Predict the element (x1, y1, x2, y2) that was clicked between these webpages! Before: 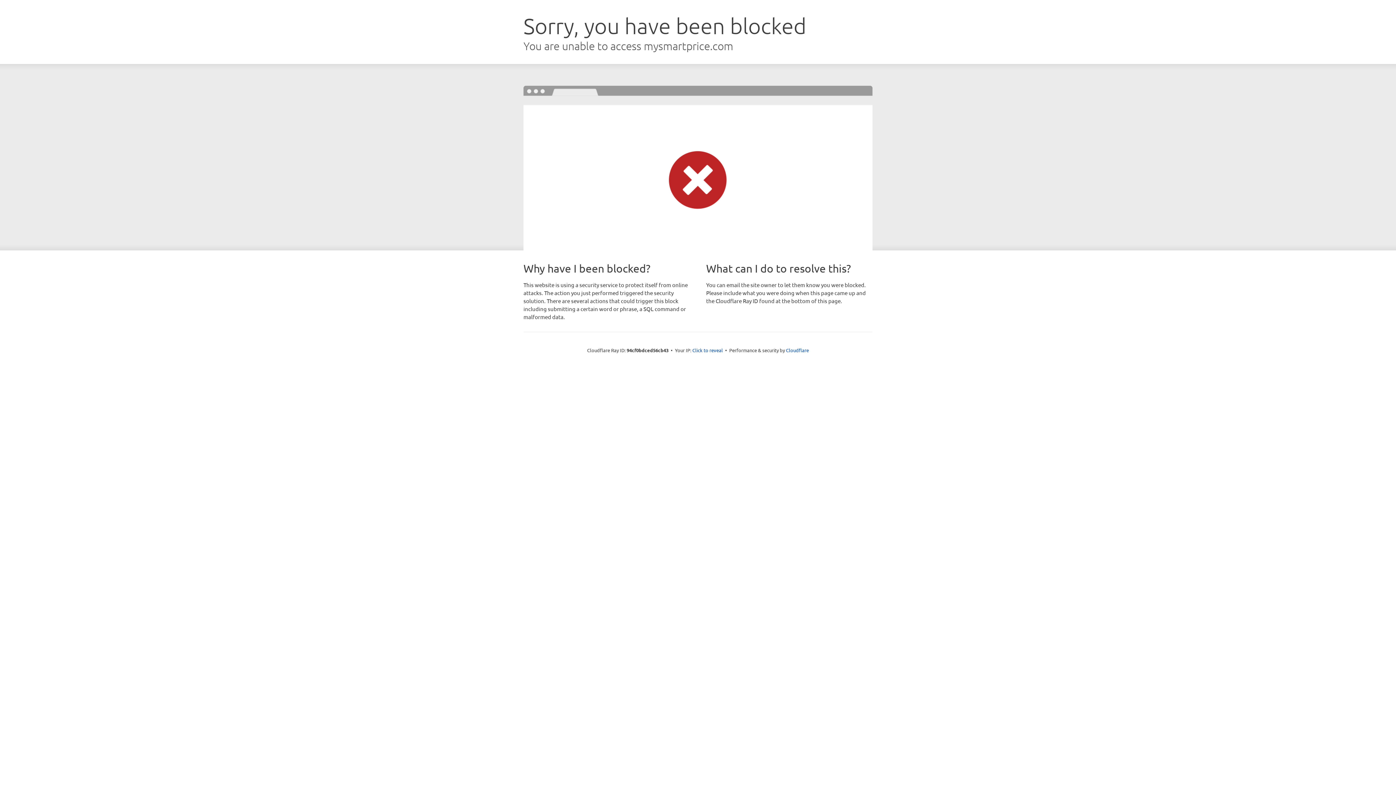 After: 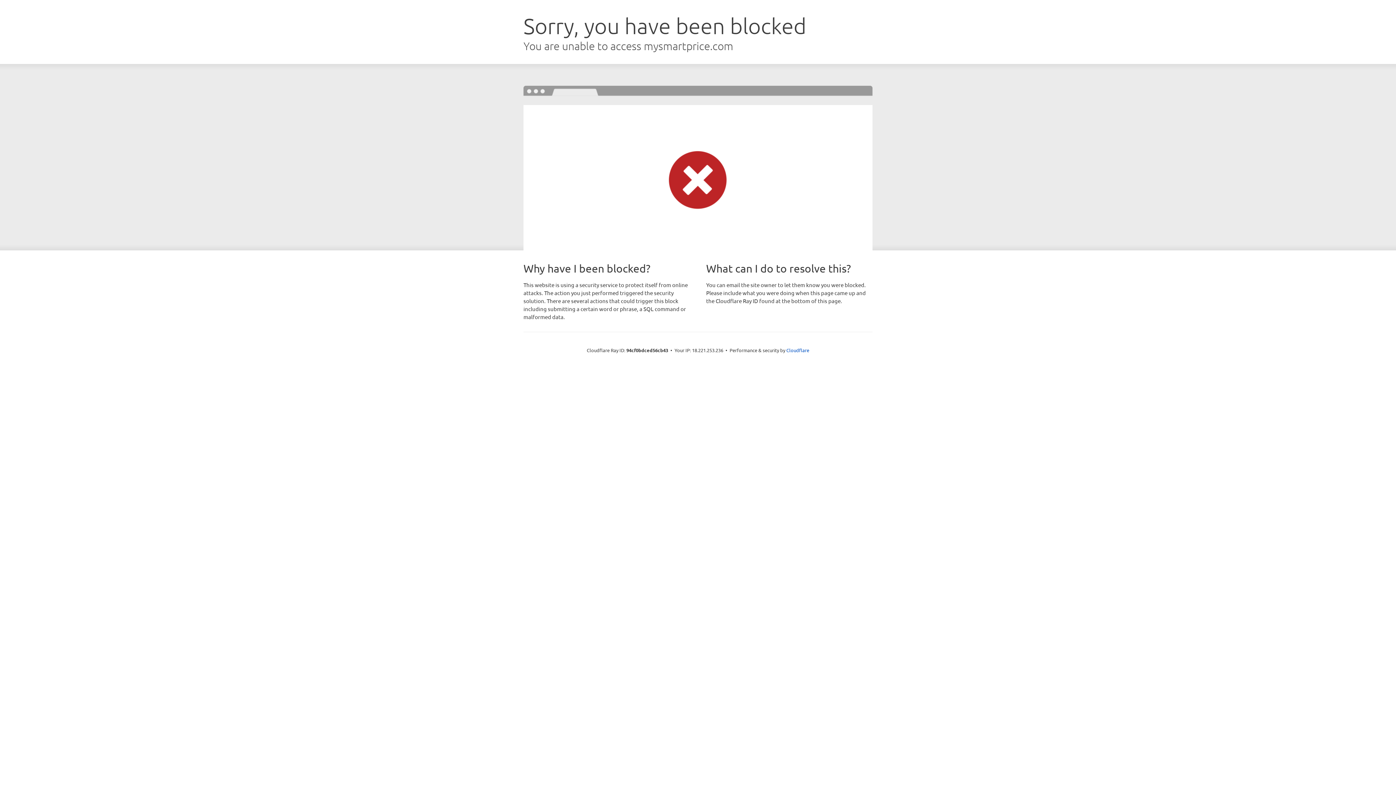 Action: label: Click to reveal bbox: (692, 346, 723, 353)